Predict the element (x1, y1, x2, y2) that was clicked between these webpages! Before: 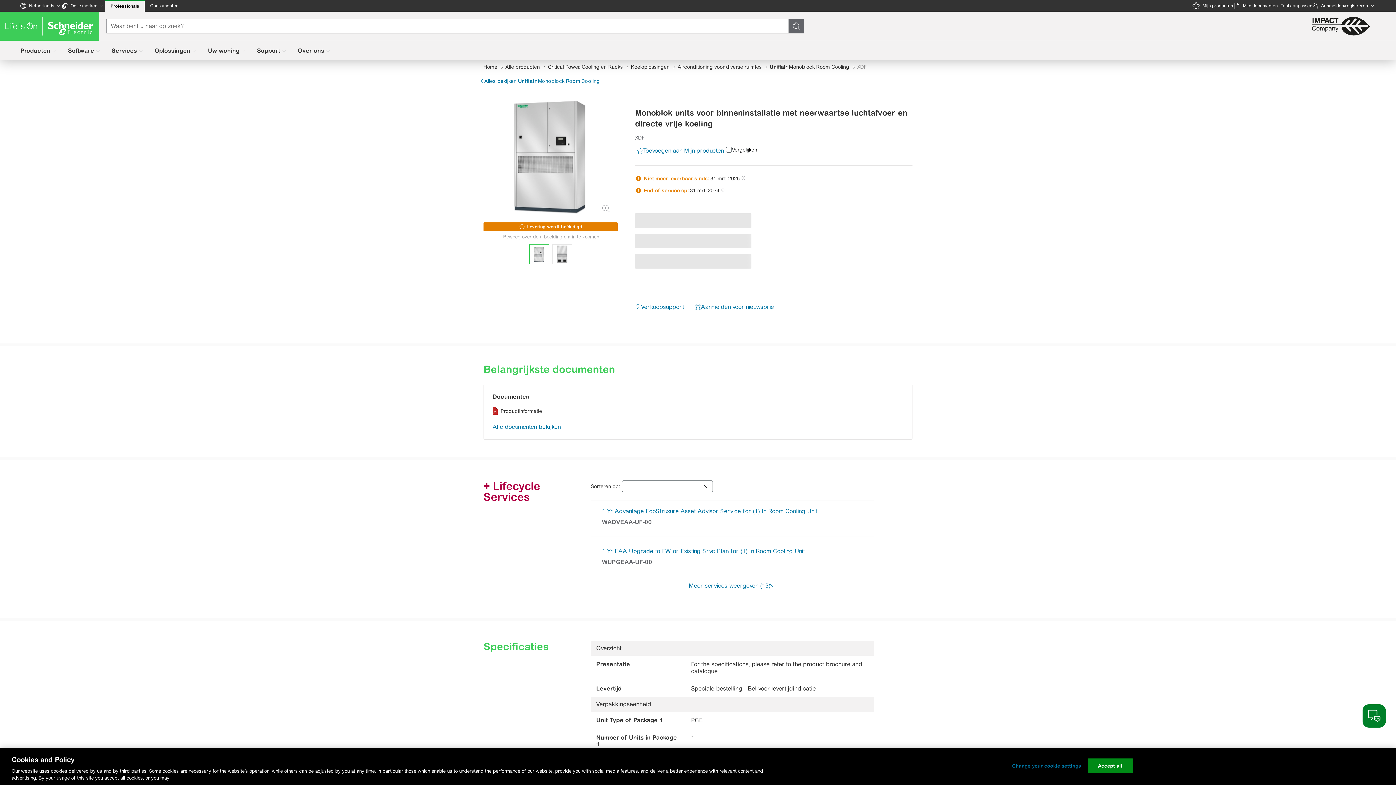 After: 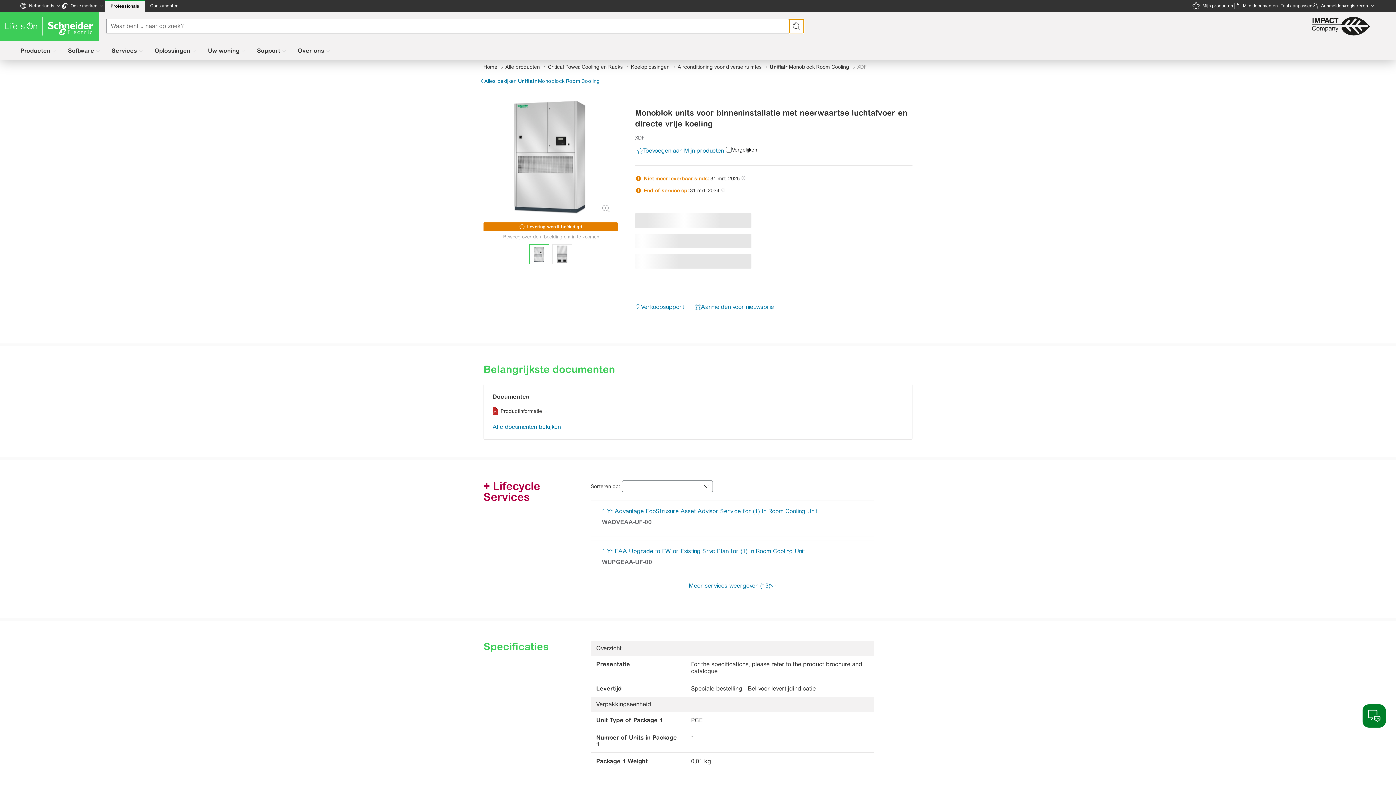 Action: bbox: (789, 18, 804, 33)